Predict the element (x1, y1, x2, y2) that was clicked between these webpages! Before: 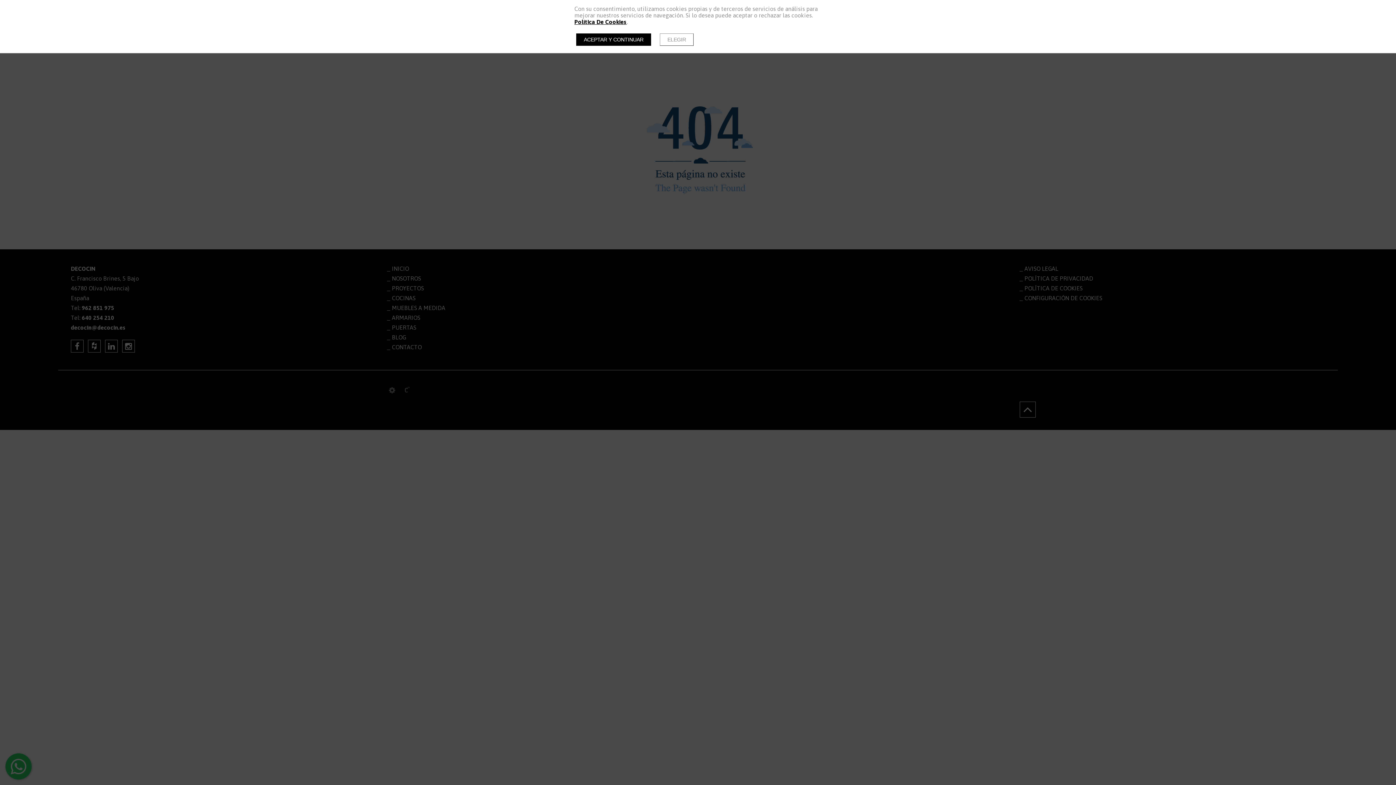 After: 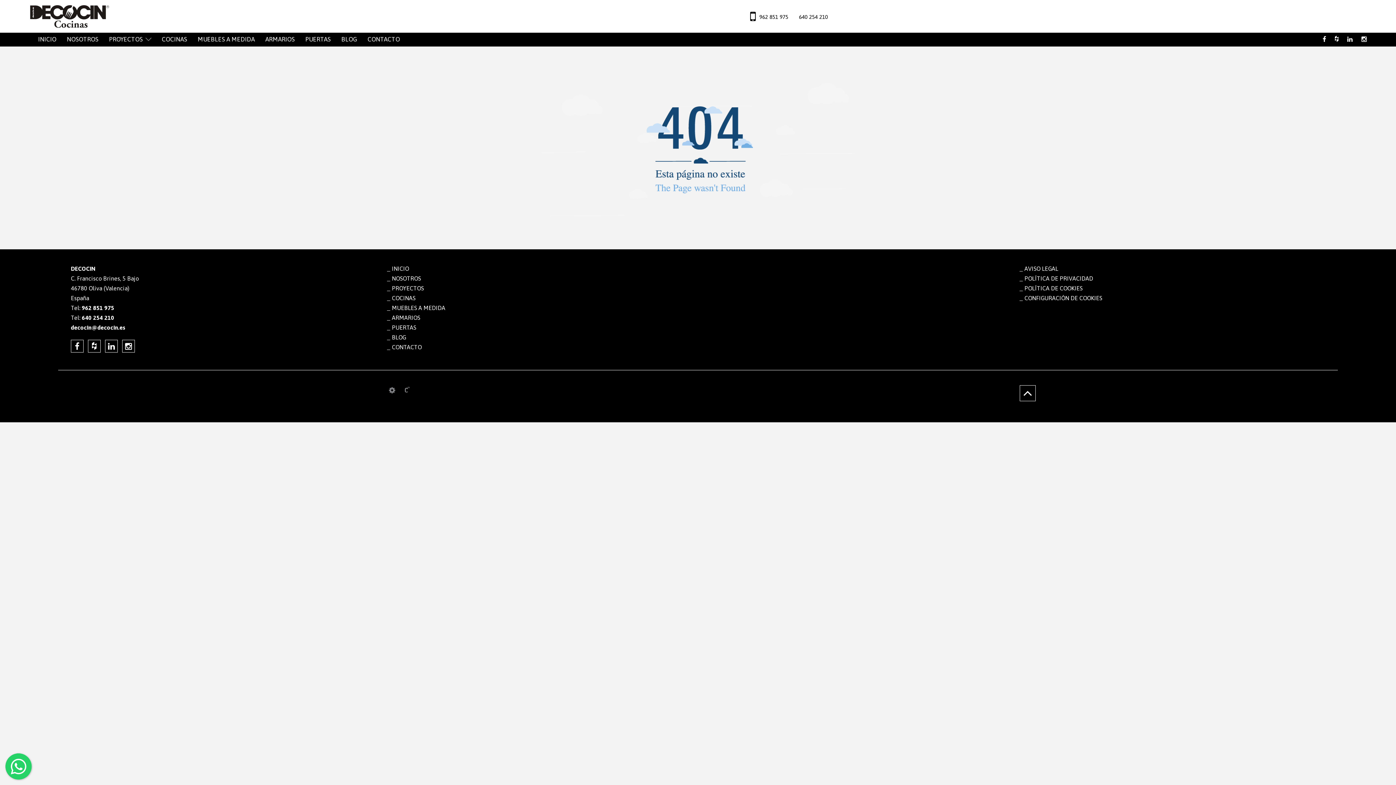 Action: label: ACEPTAR Y CONTINUAR bbox: (576, 33, 651, 45)